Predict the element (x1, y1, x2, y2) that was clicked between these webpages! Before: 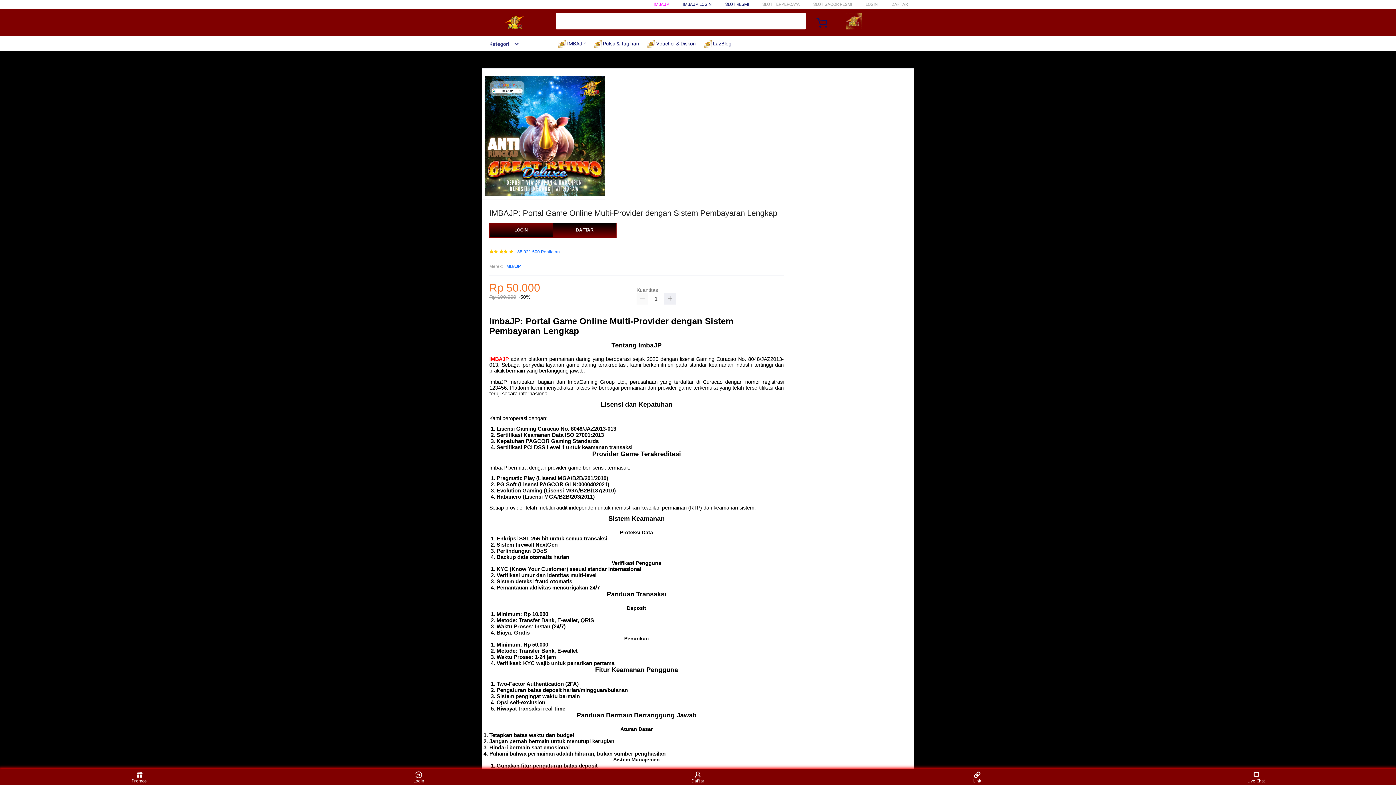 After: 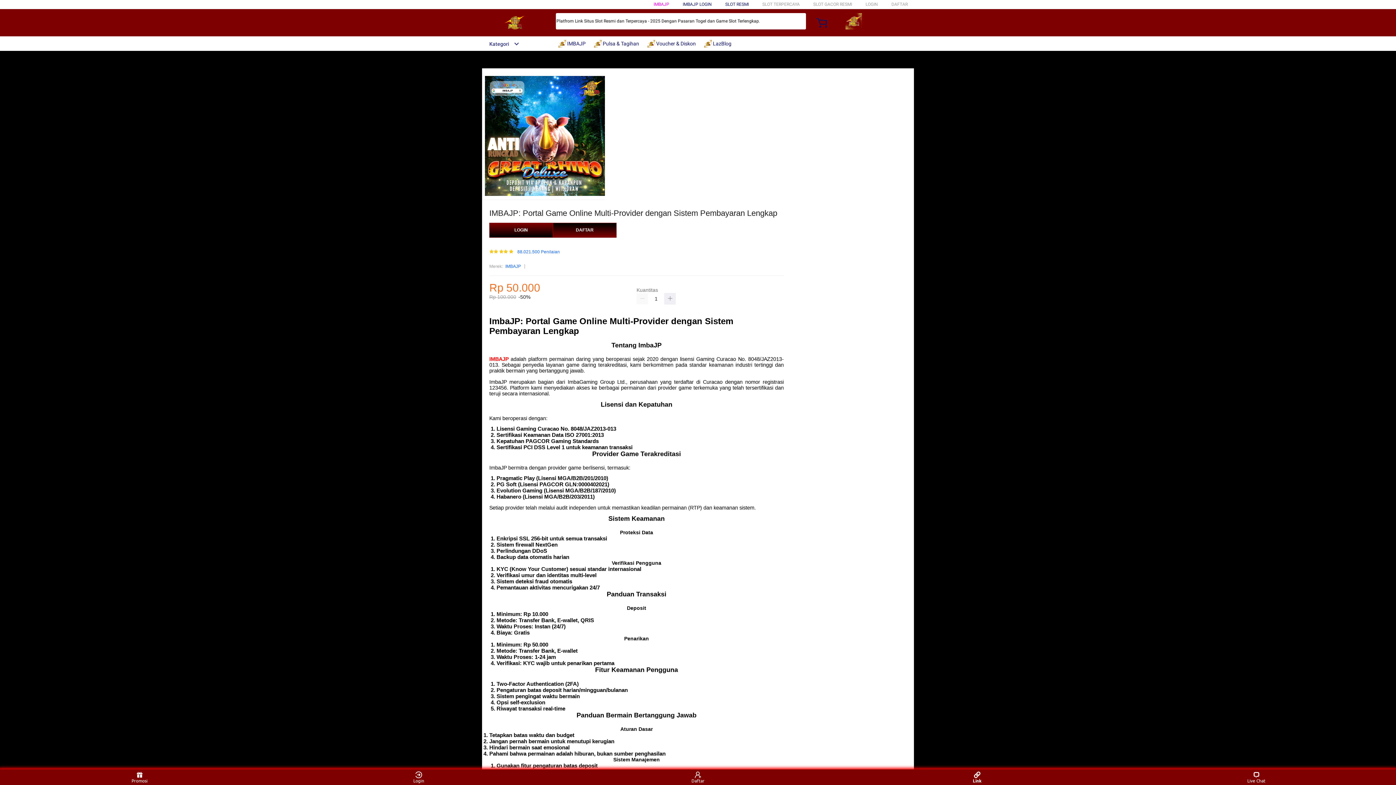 Action: bbox: (963, 771, 991, 783) label: Link